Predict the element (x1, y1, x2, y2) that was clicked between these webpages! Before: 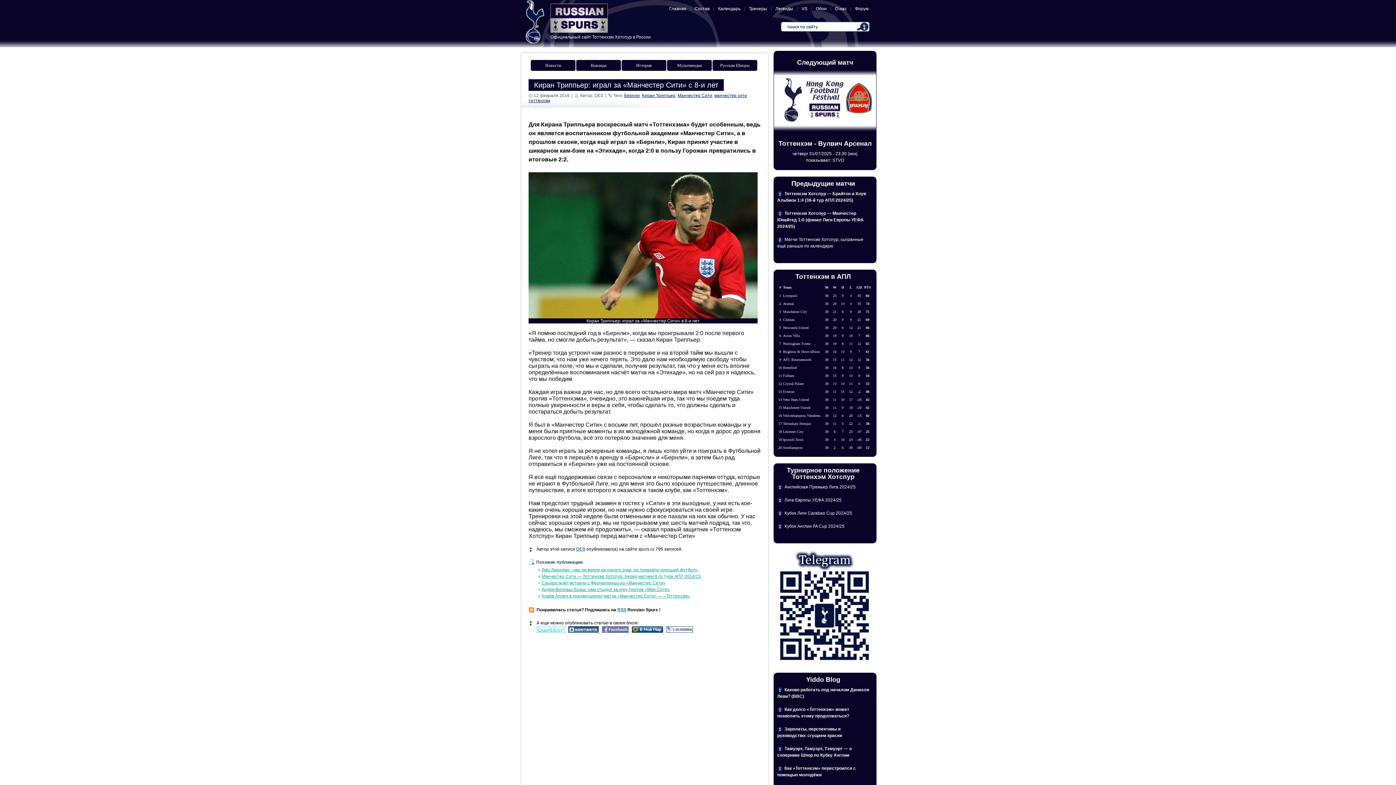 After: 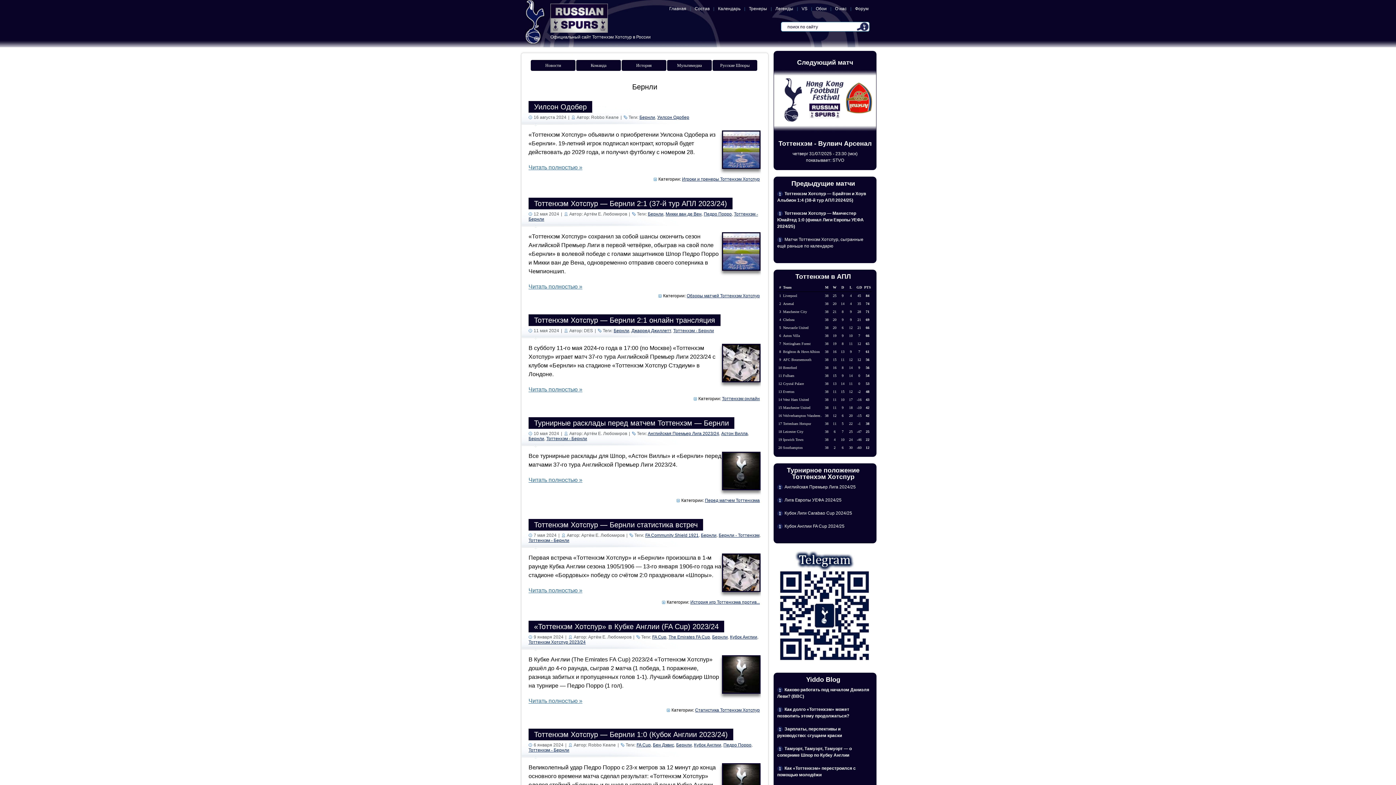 Action: bbox: (624, 93, 640, 98) label: Бернли